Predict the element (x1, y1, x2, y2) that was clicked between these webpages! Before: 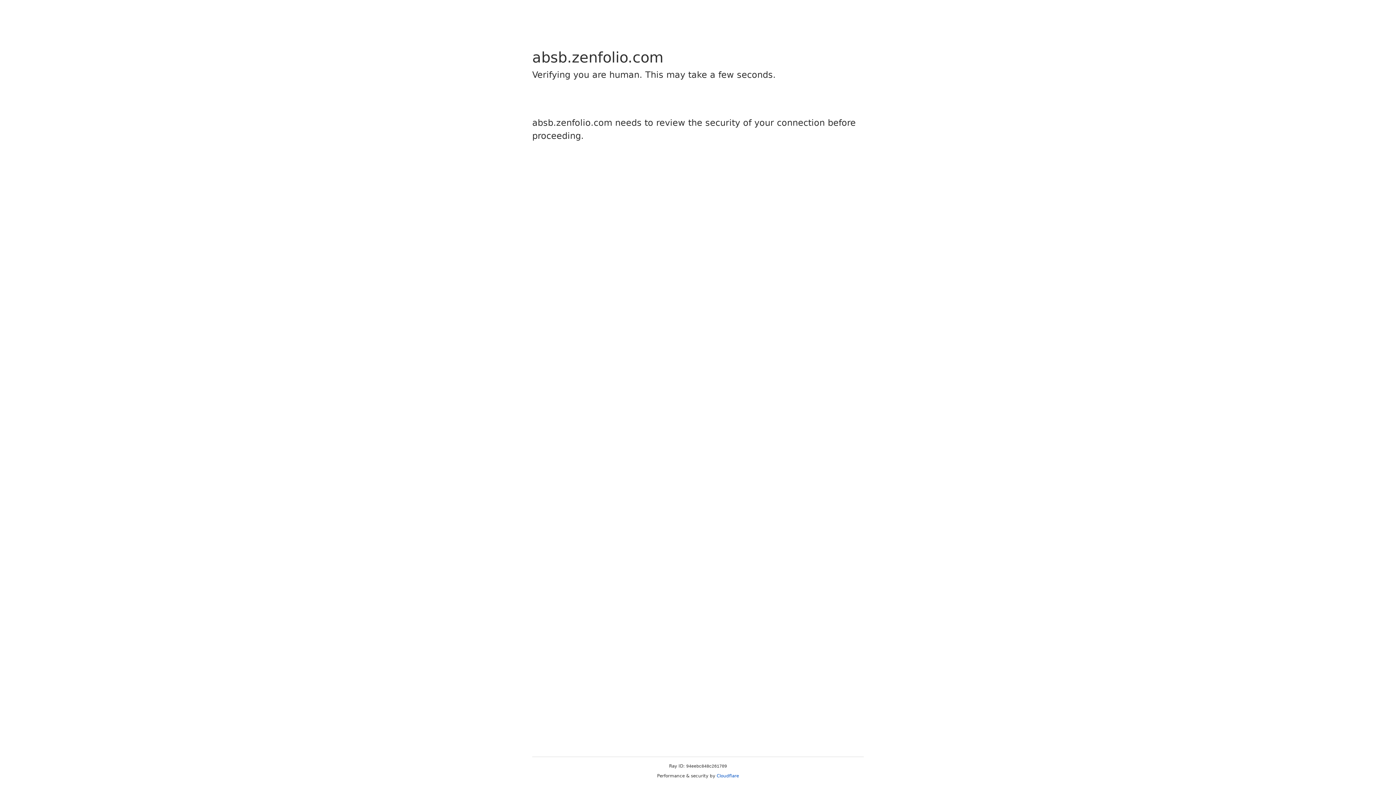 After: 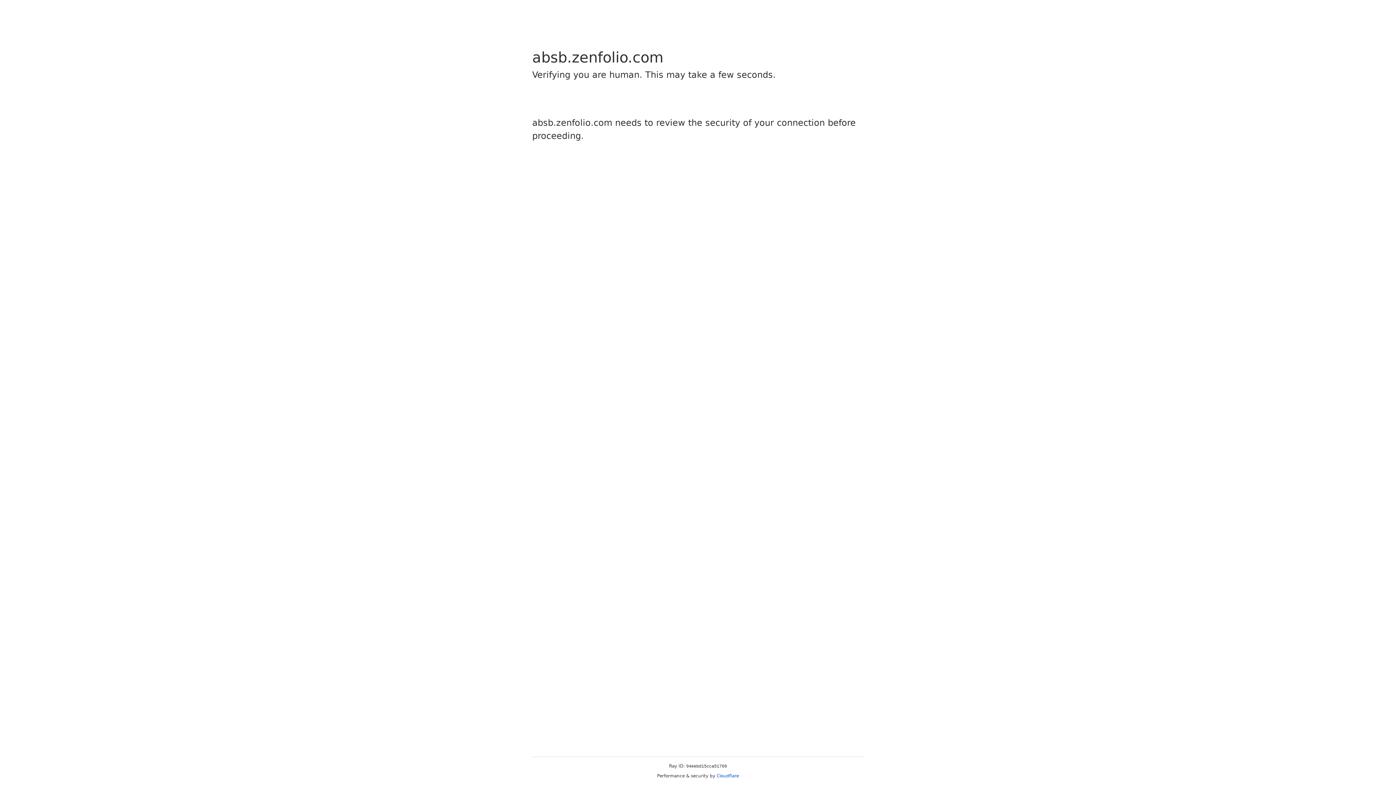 Action: label: Cloudflare bbox: (716, 773, 739, 778)